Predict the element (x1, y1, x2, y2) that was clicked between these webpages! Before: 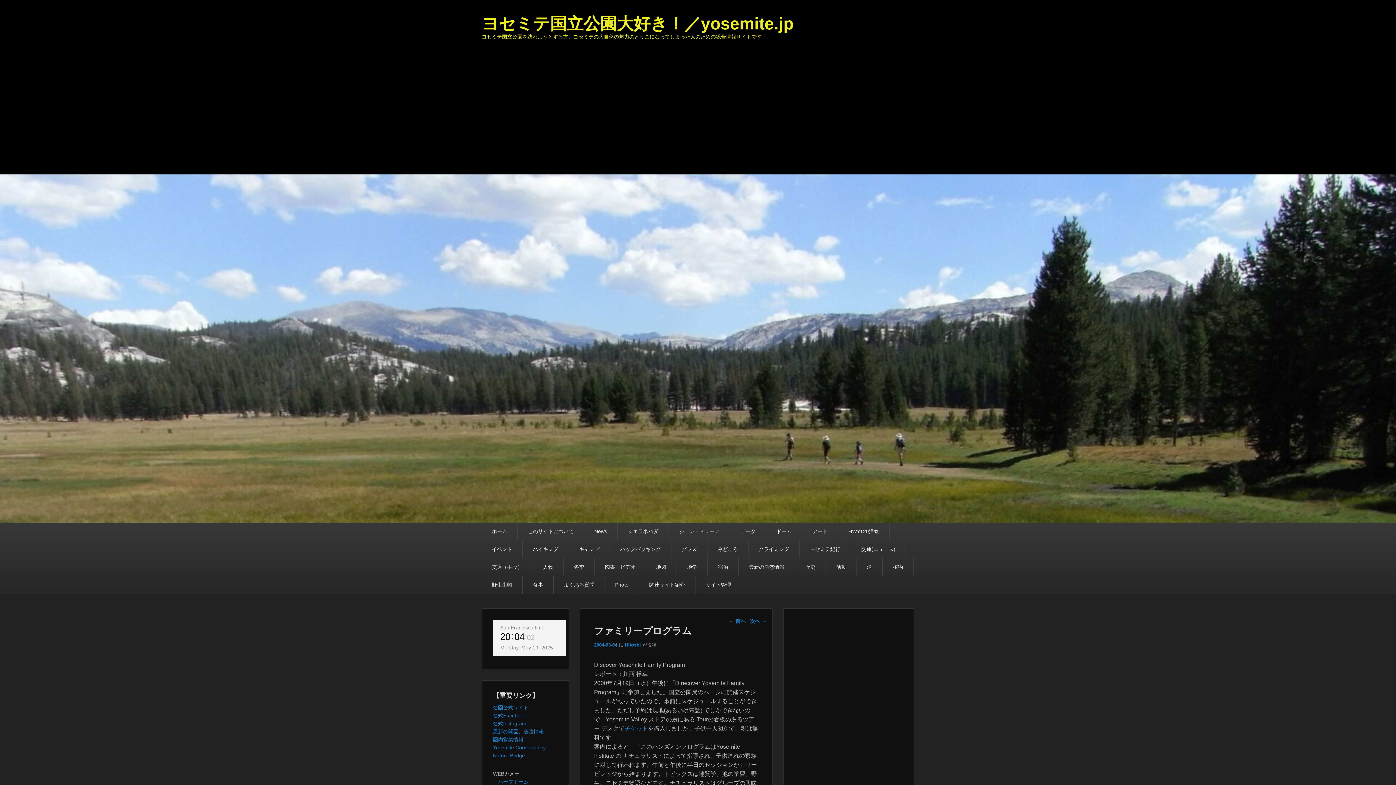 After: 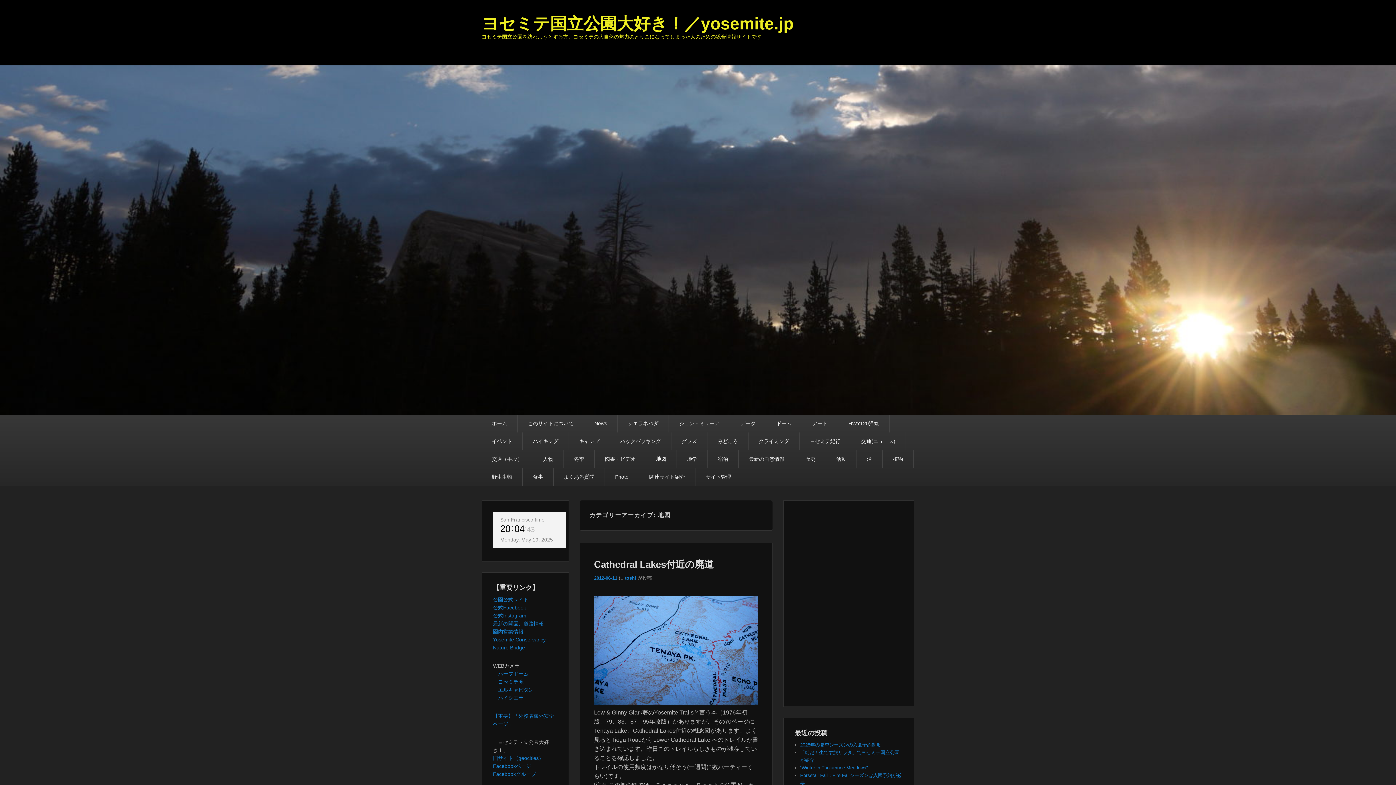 Action: label: 地図 bbox: (646, 558, 676, 576)